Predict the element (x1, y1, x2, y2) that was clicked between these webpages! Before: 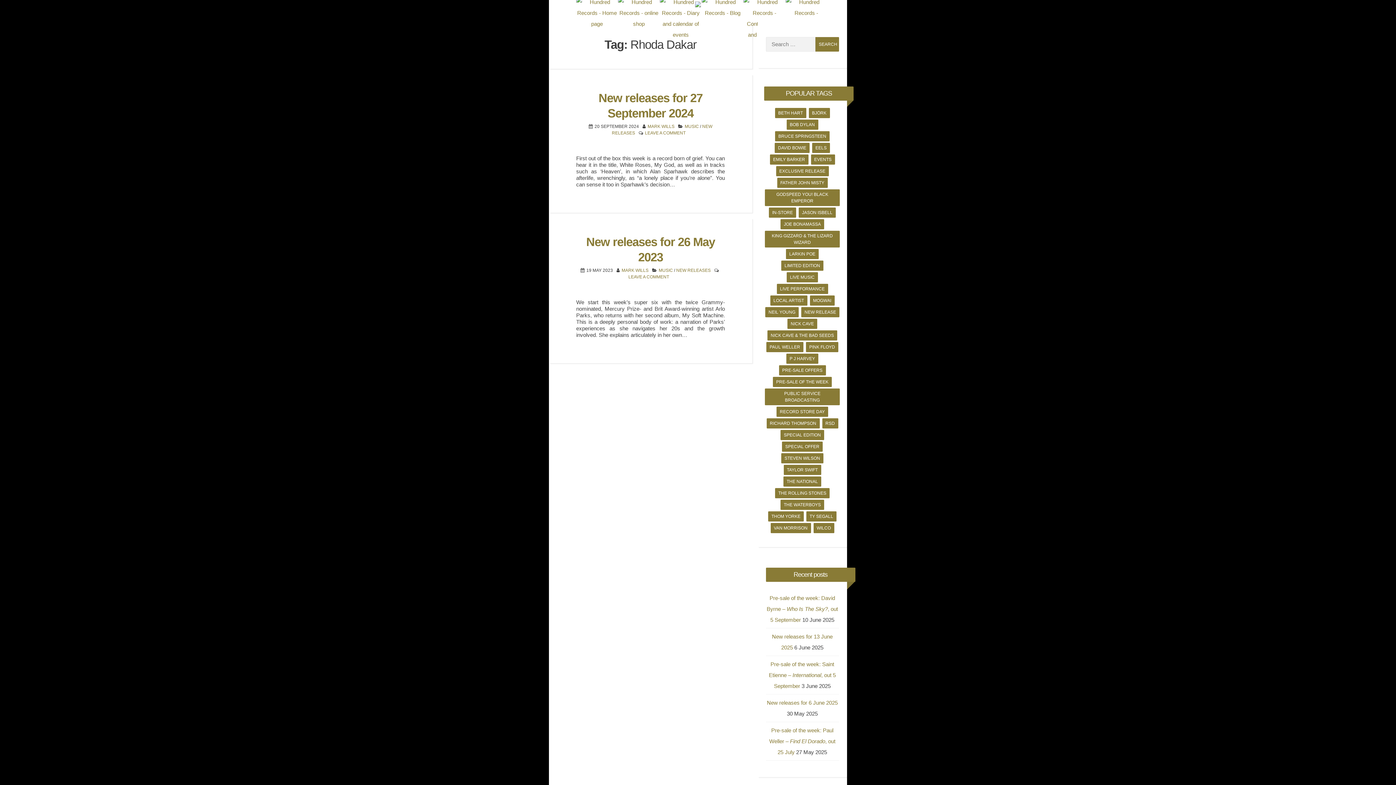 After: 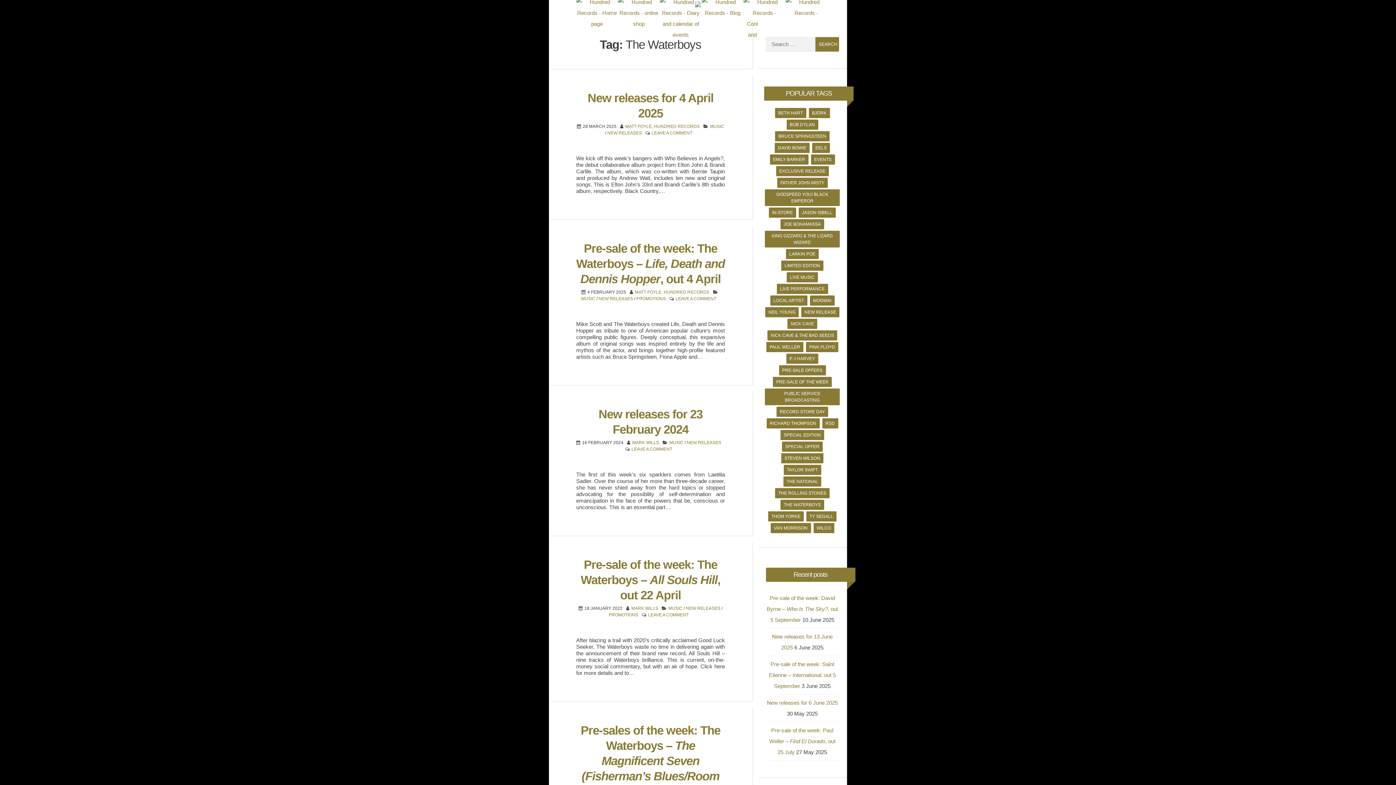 Action: bbox: (780, 499, 824, 510) label: The Waterboys (9 items)